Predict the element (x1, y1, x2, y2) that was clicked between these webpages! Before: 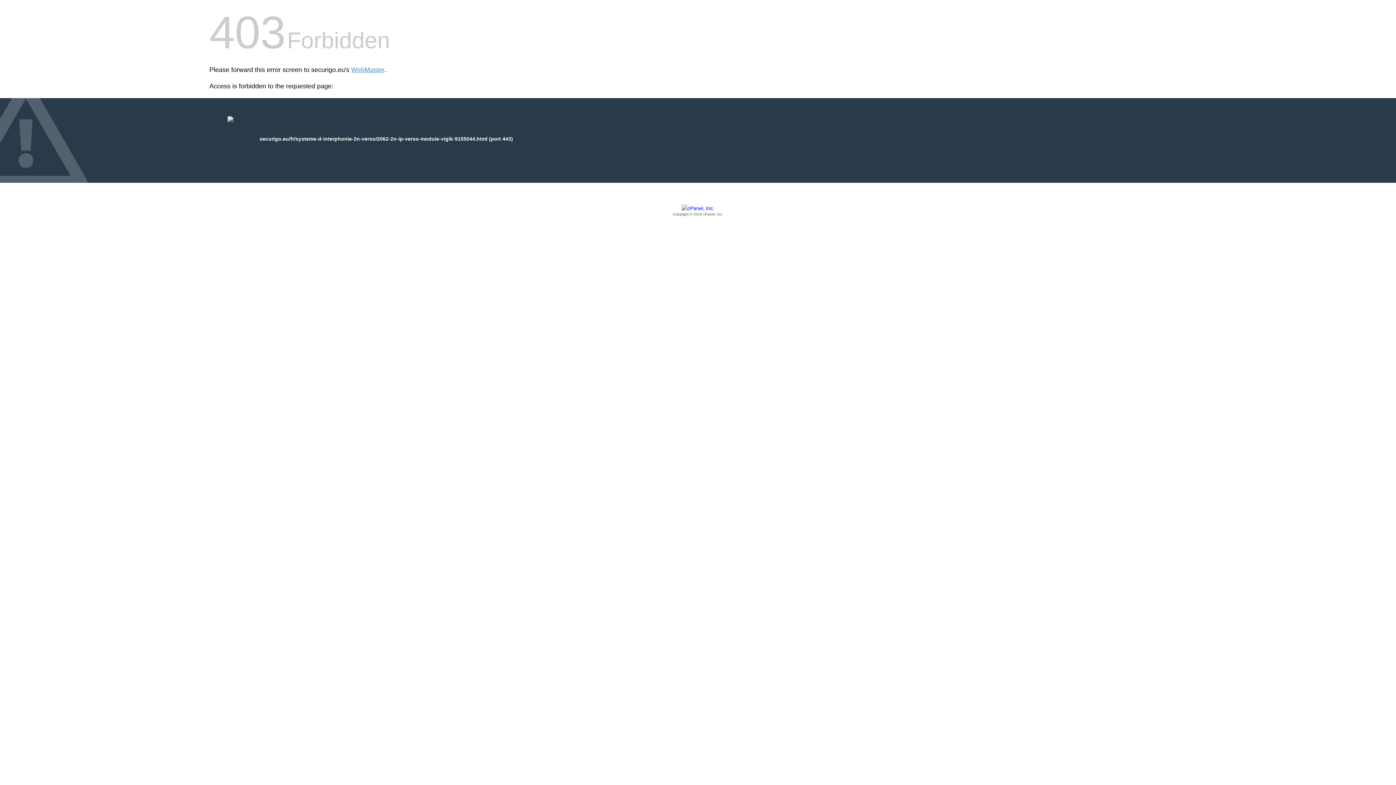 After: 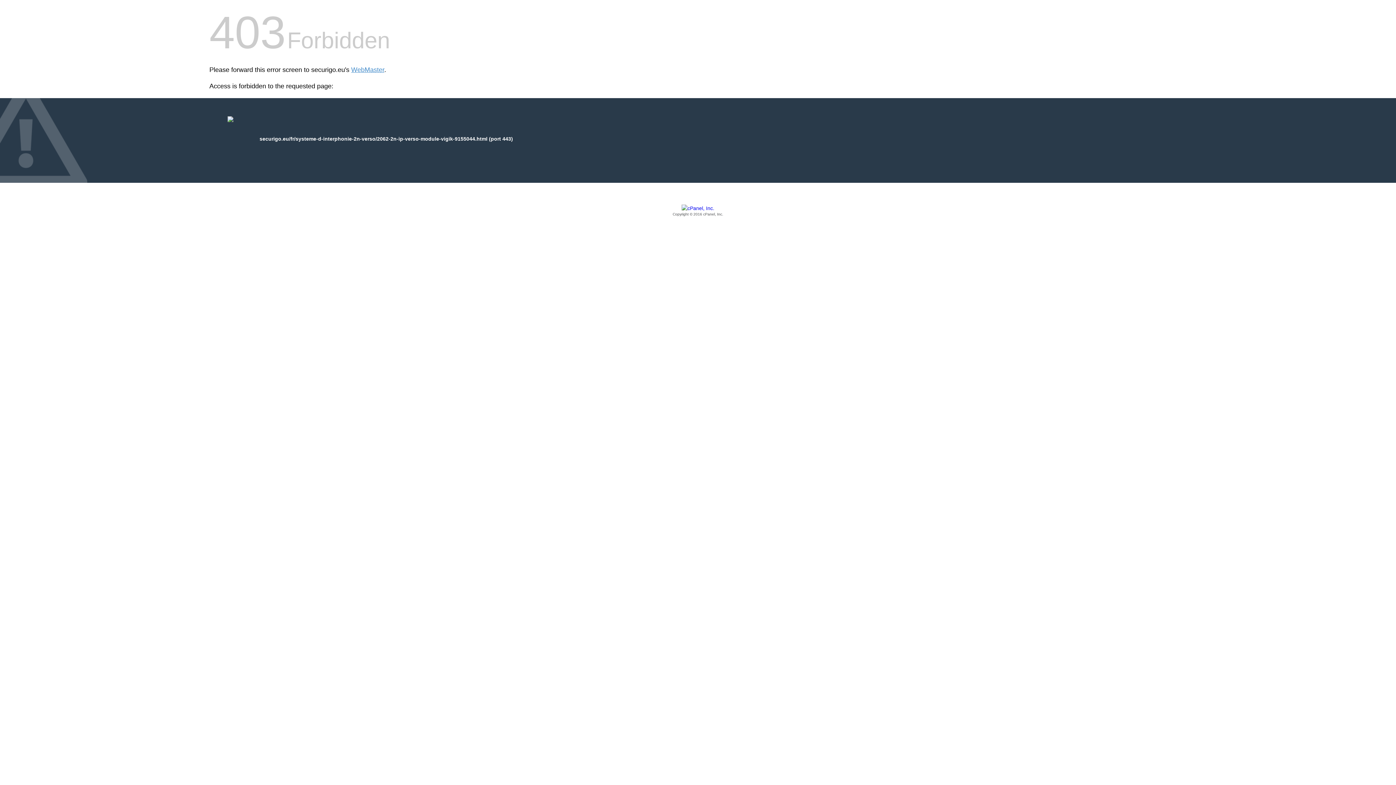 Action: bbox: (209, 205, 1186, 217) label: Copyright © 2016 cPanel, Inc.